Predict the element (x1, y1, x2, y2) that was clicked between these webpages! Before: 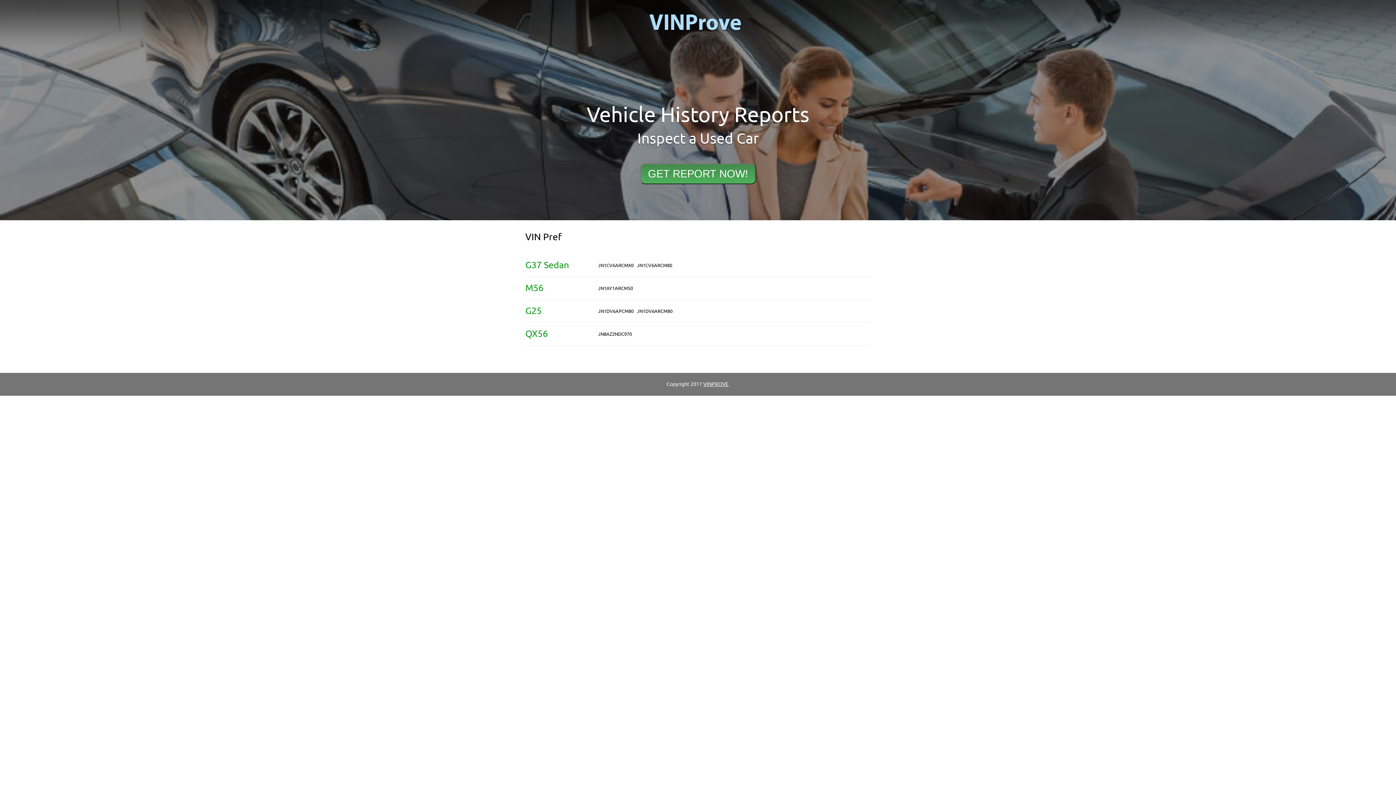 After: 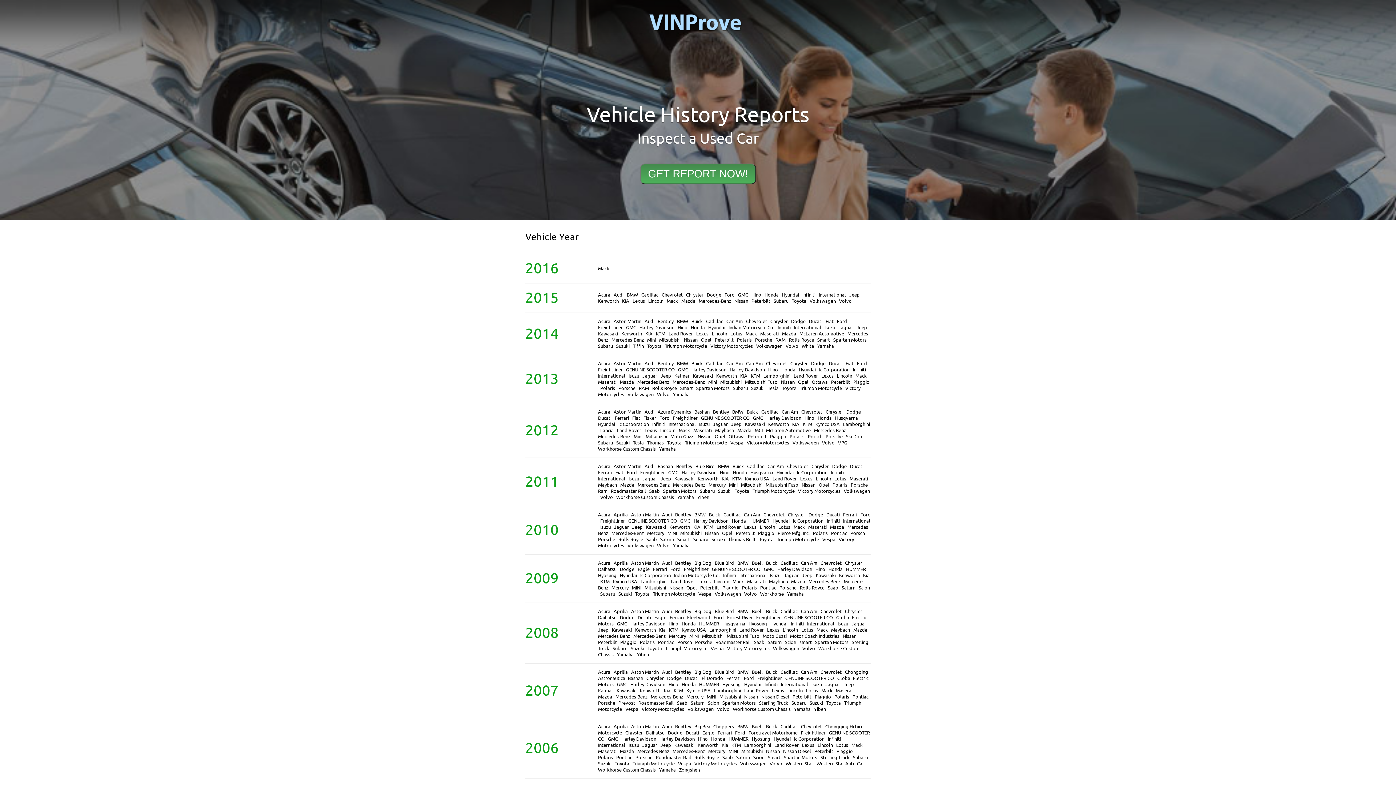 Action: label: VINPROVE bbox: (703, 381, 728, 387)